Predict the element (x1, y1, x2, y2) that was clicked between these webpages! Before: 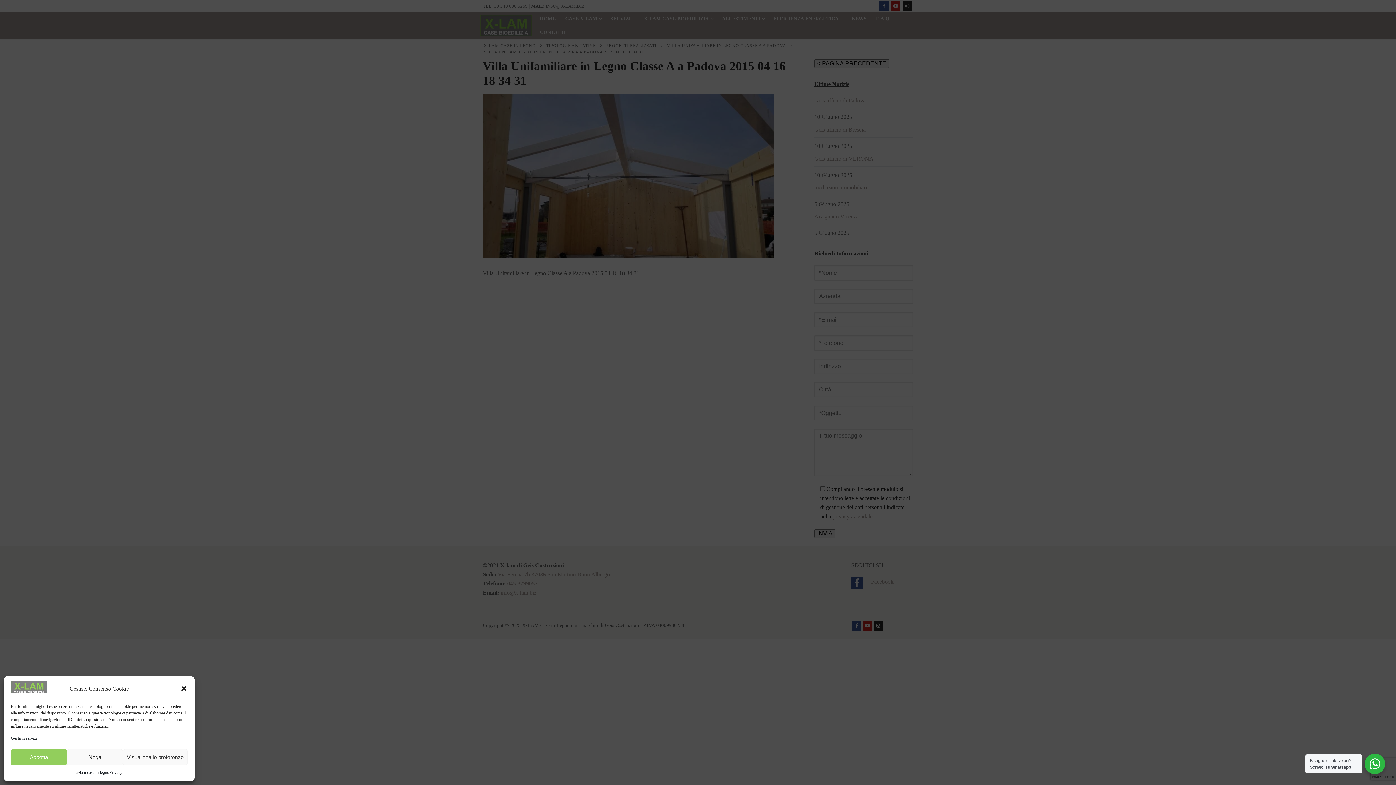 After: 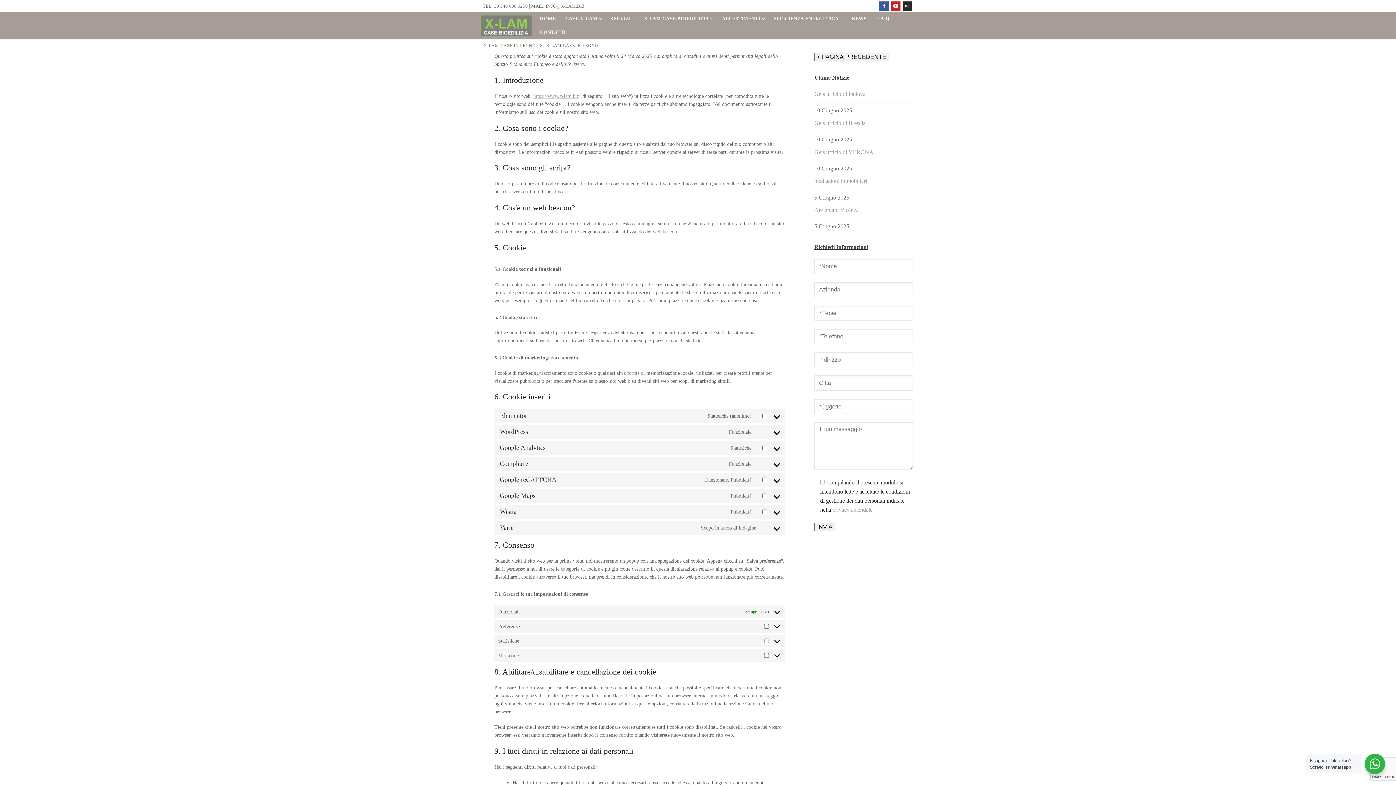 Action: bbox: (76, 769, 109, 776) label: x-lam case in legno